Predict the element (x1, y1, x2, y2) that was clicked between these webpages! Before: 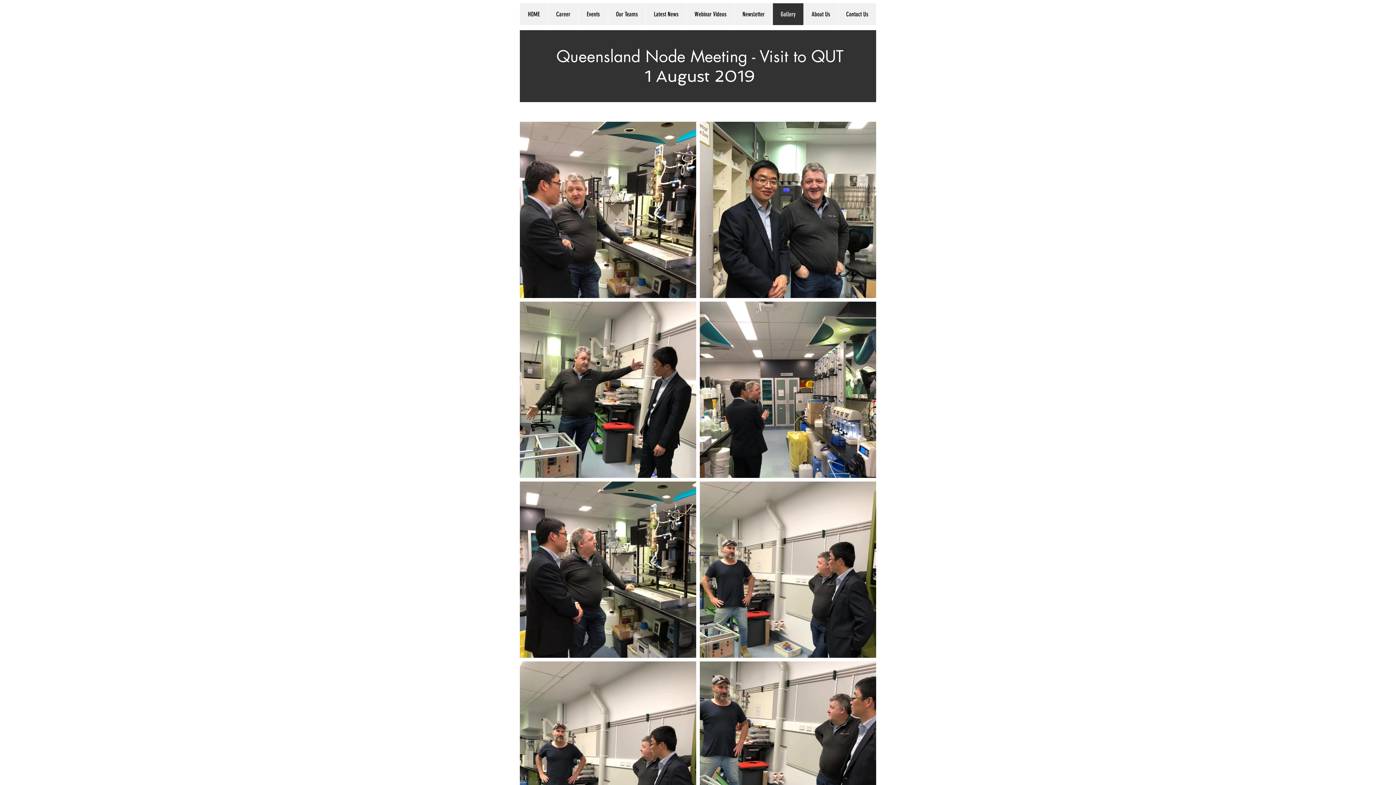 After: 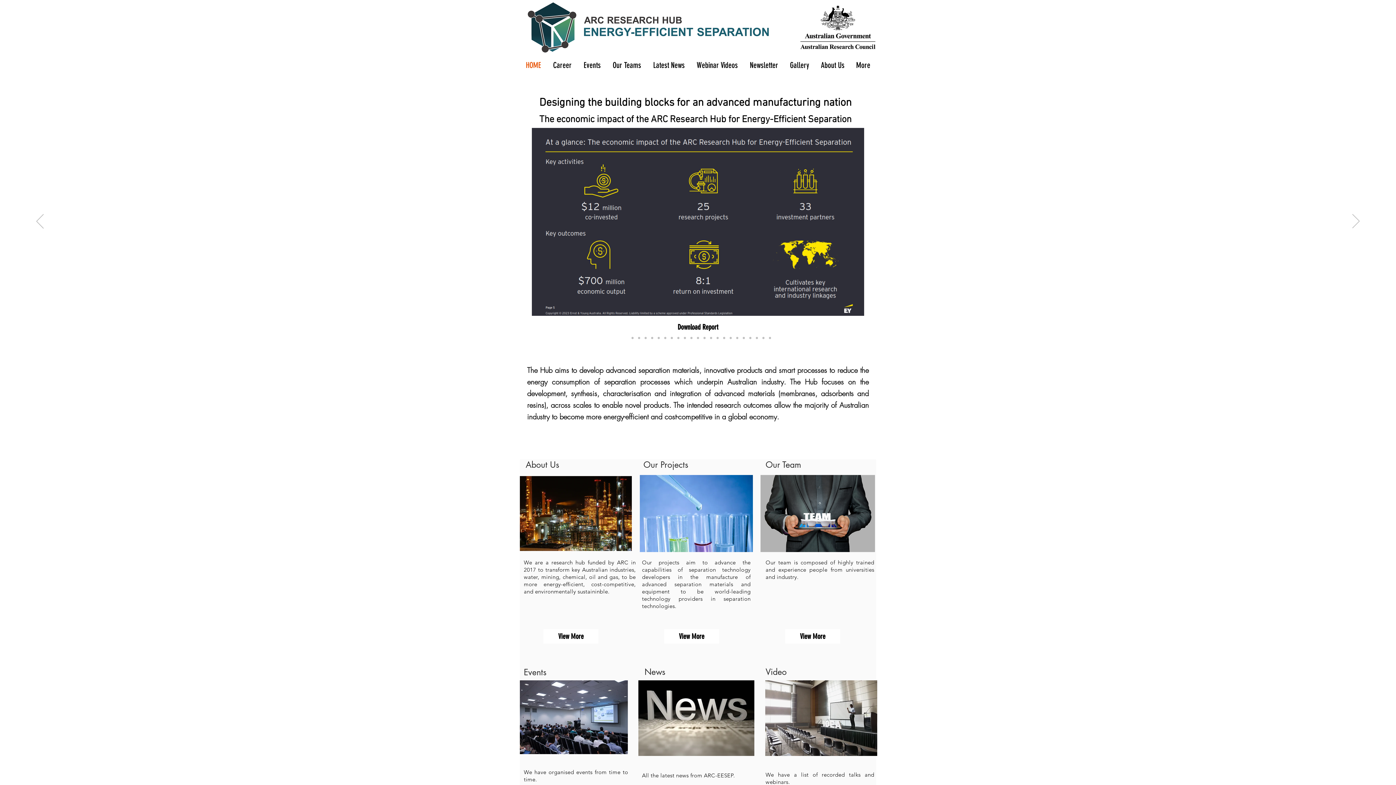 Action: bbox: (520, 3, 548, 25) label: HOME